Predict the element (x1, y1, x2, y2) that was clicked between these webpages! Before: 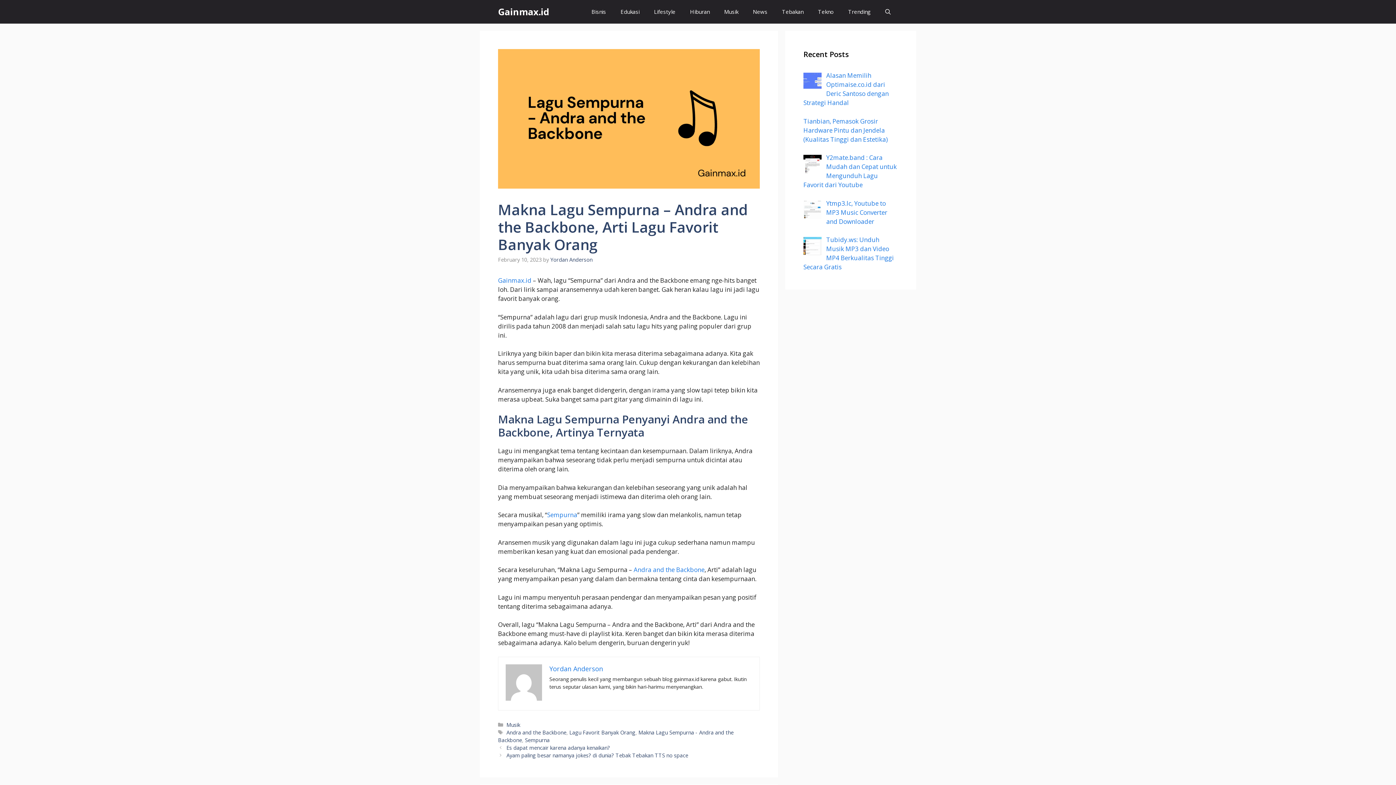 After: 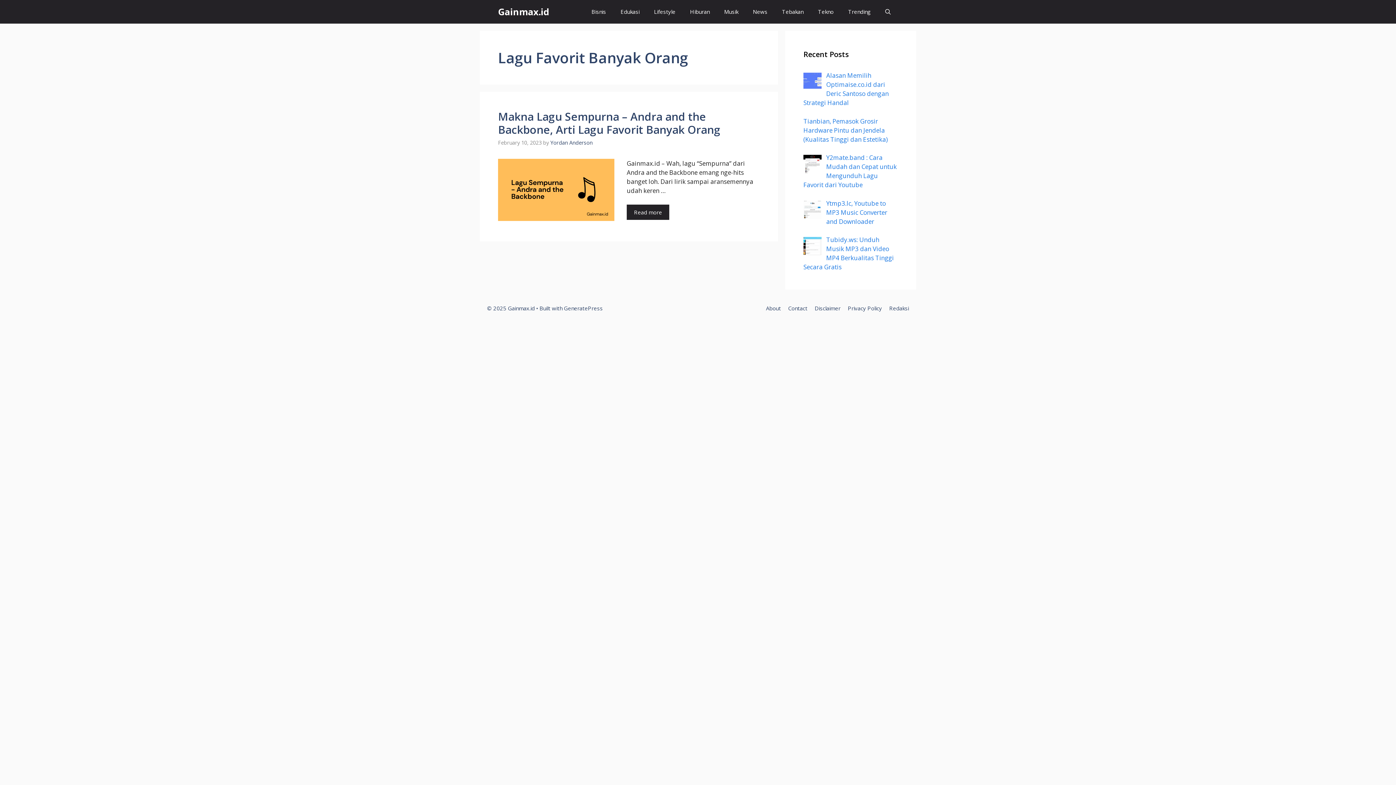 Action: label: Lagu Favorit Banyak Orang bbox: (569, 729, 635, 736)